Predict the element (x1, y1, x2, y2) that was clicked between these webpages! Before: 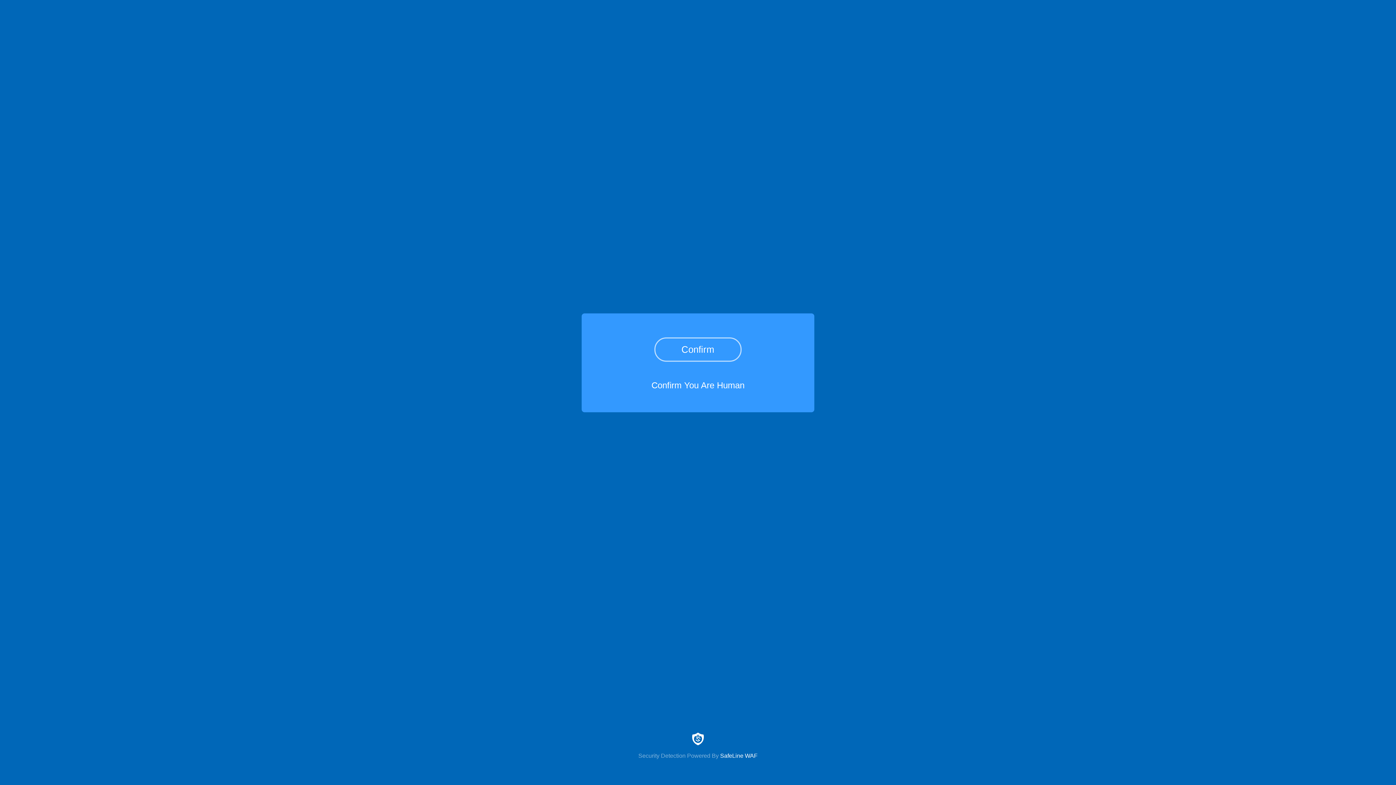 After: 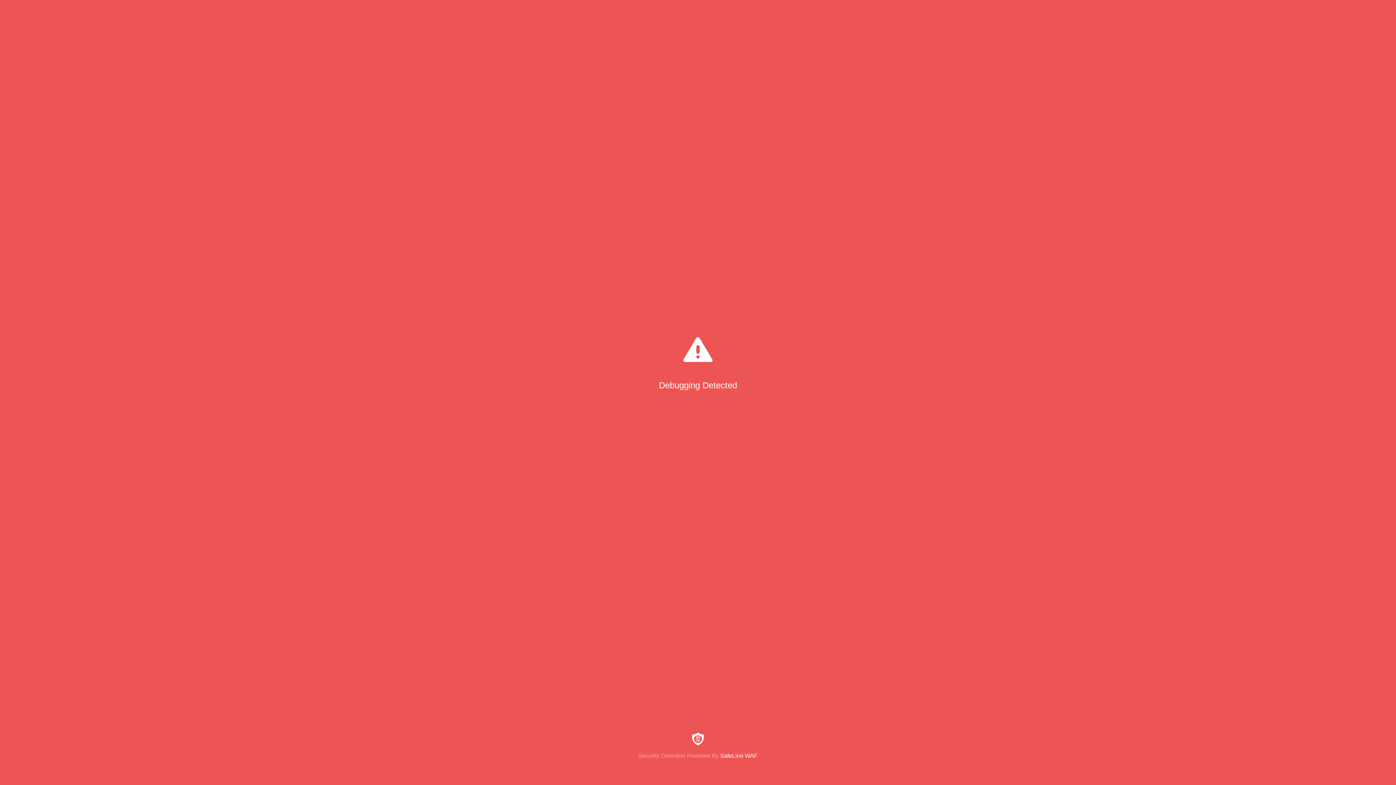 Action: label: Confirm bbox: (654, 337, 741, 361)